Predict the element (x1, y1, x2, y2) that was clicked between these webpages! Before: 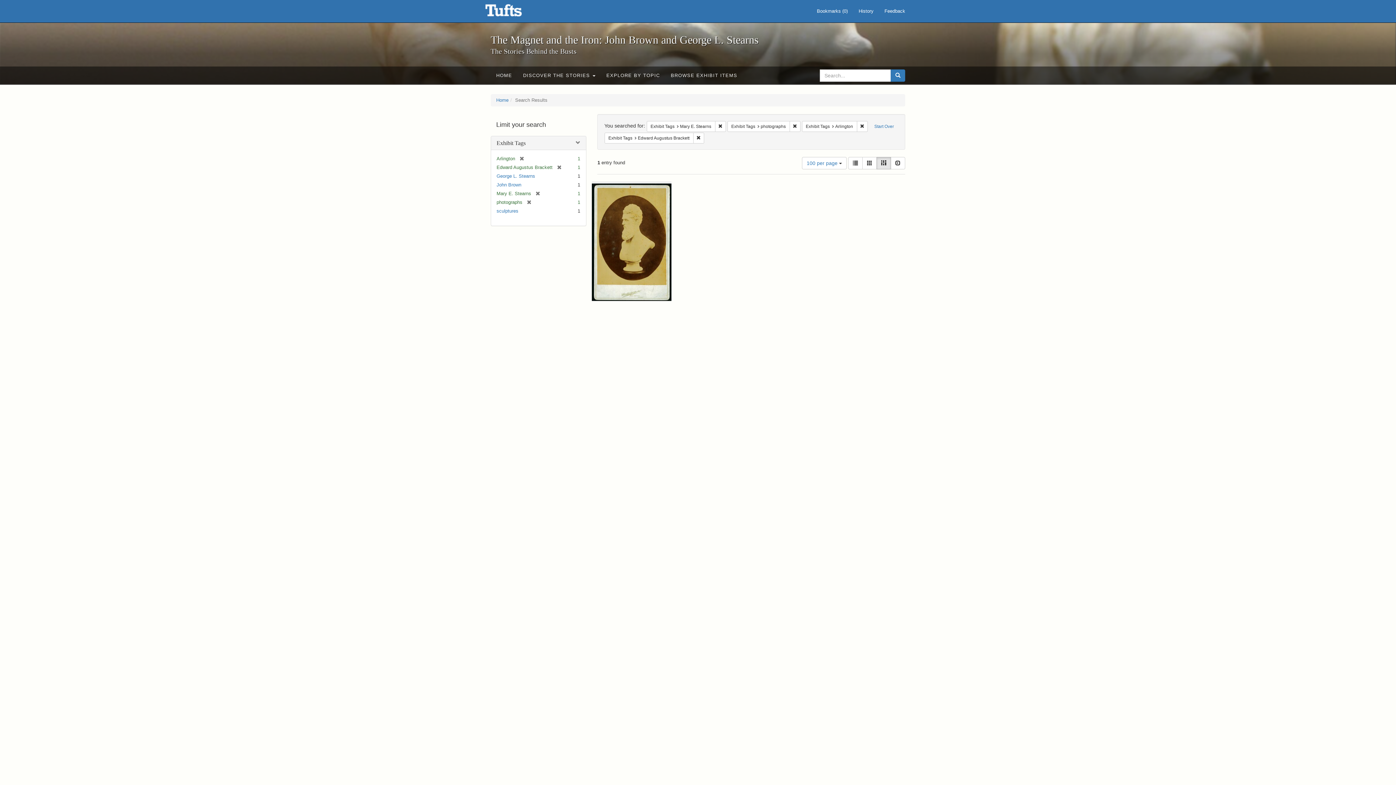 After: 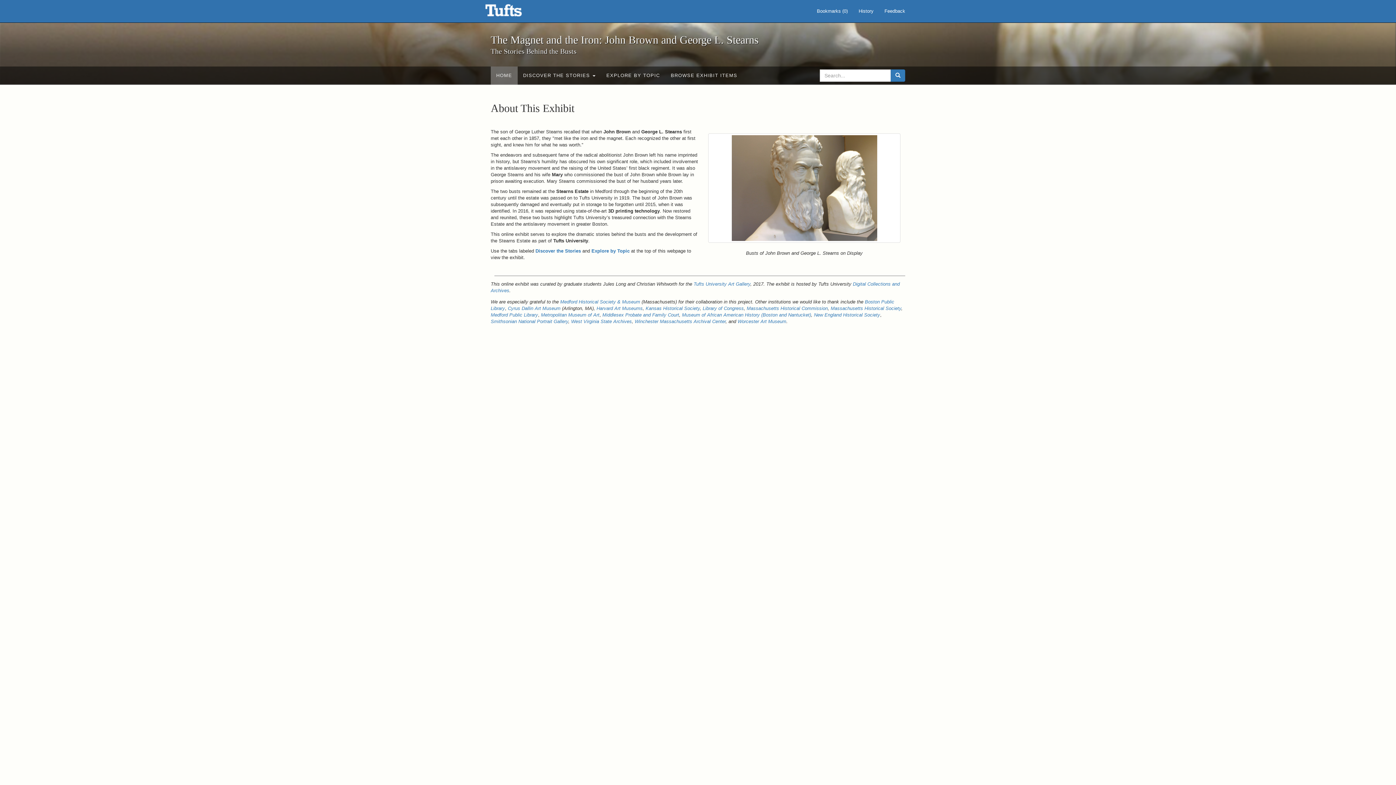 Action: label: Home bbox: (496, 97, 508, 102)